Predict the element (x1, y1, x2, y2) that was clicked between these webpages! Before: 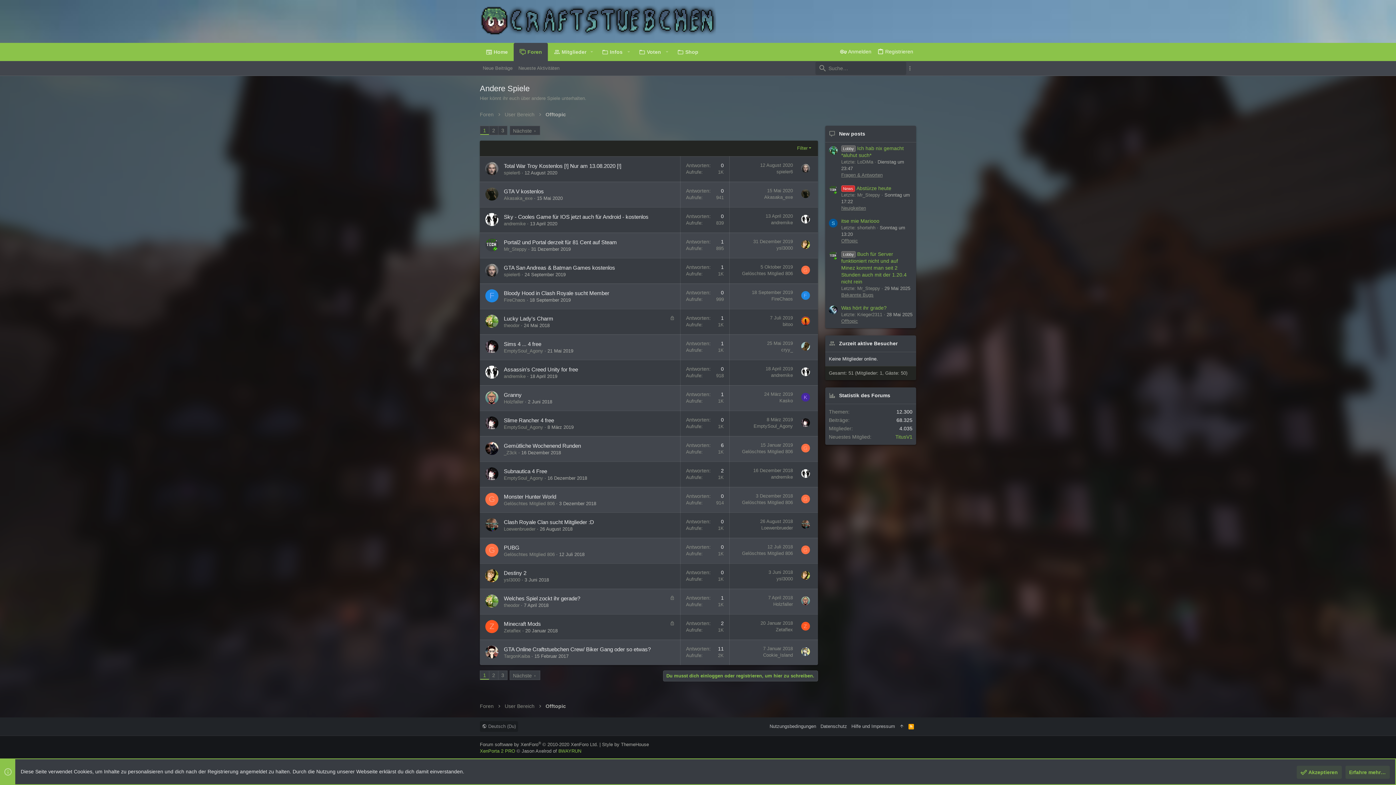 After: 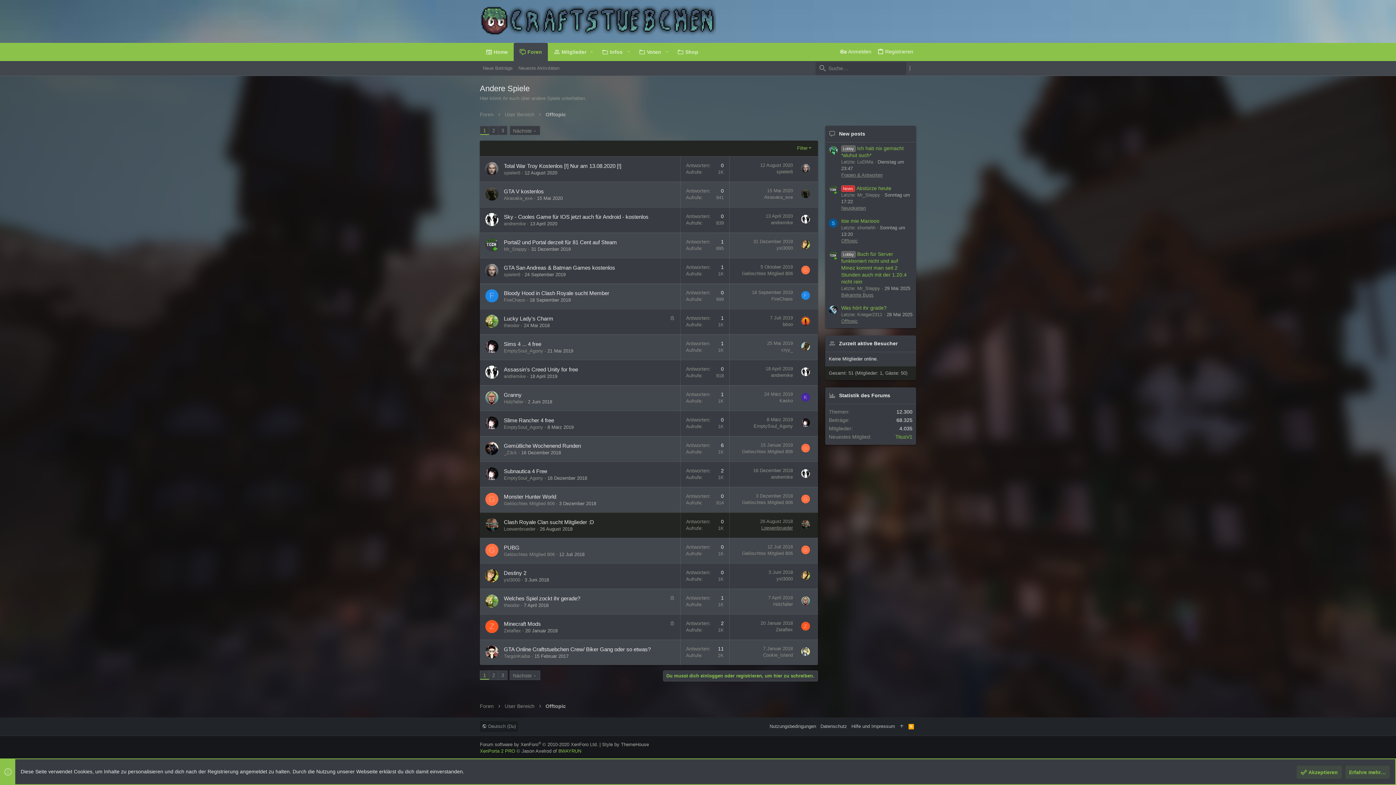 Action: bbox: (761, 525, 793, 530) label: Loewenbrueder